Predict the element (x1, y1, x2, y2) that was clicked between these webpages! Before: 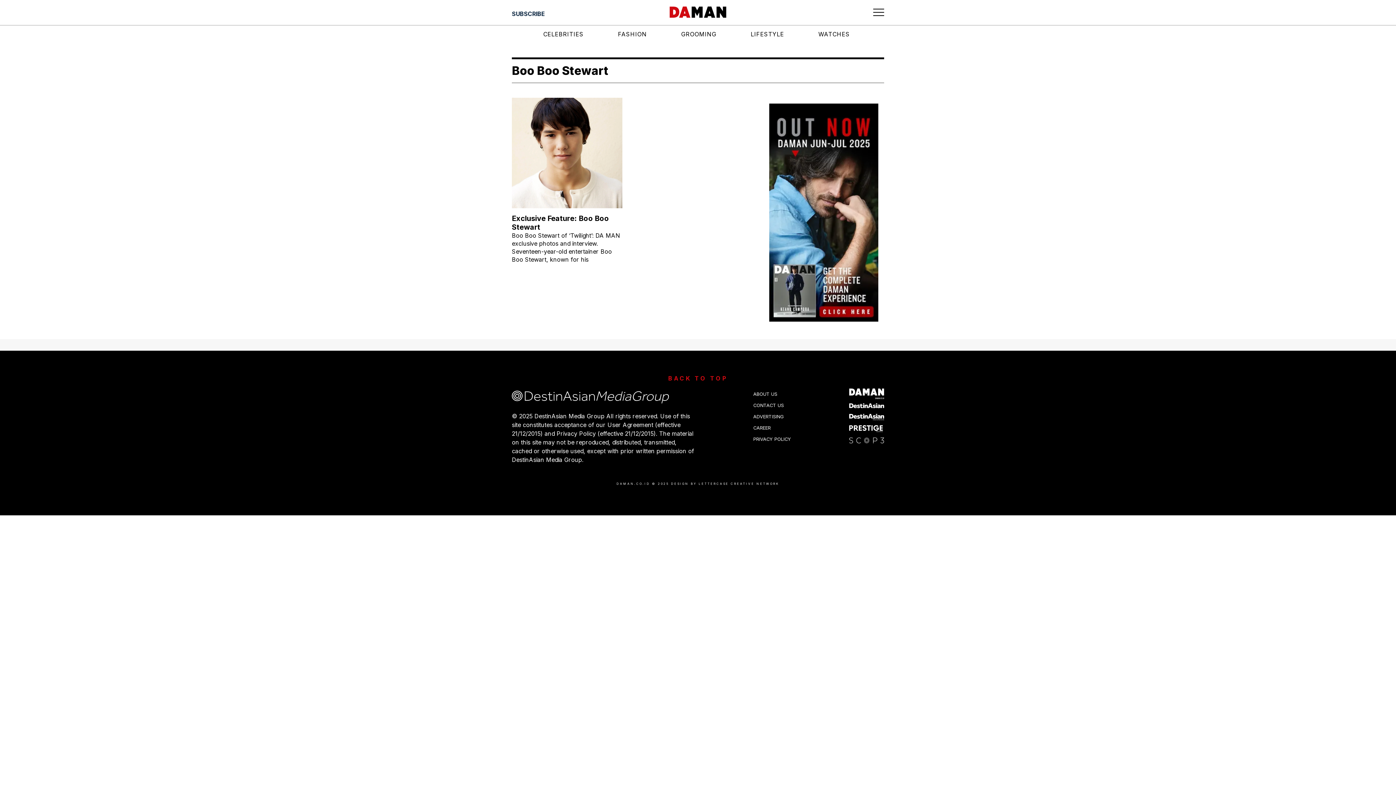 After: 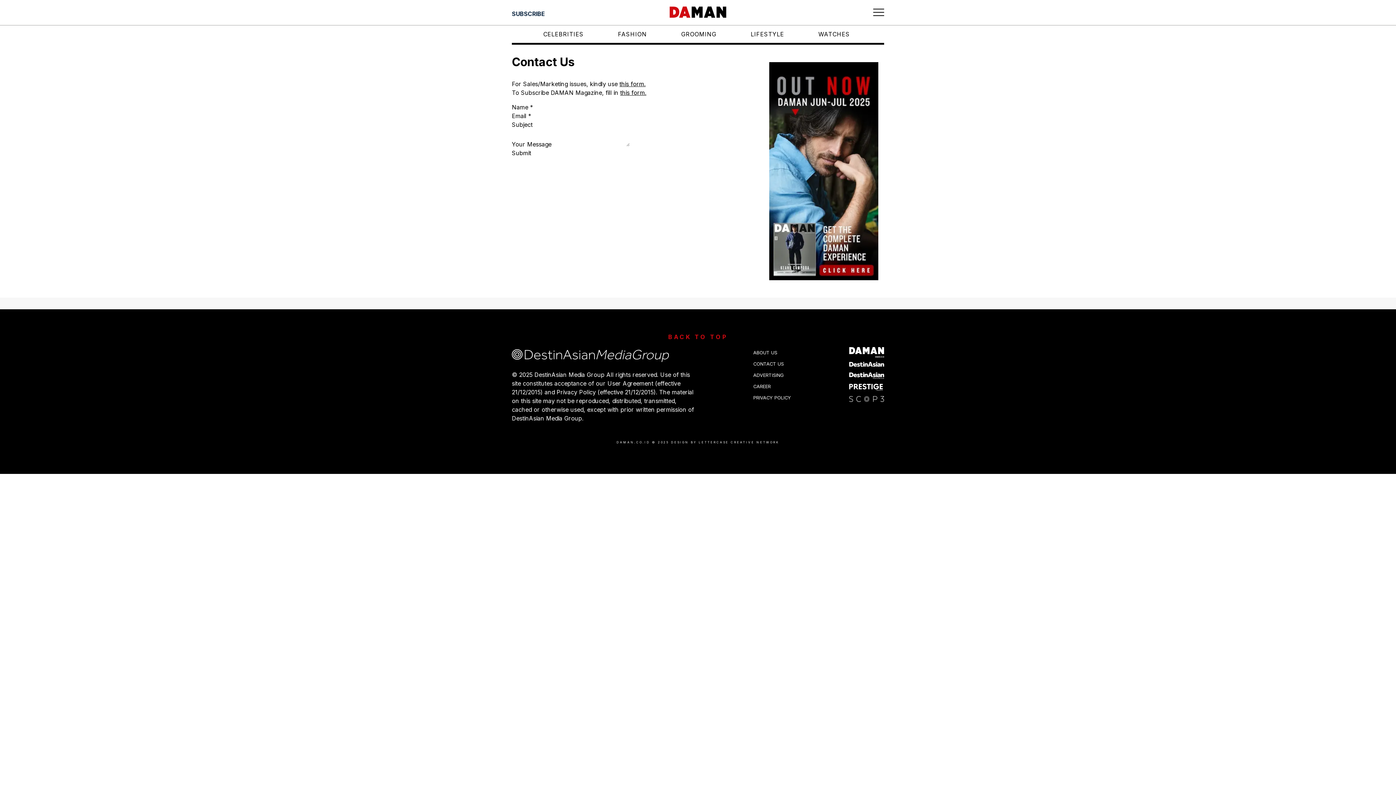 Action: bbox: (753, 335, 786, 347) label: CONTACT US